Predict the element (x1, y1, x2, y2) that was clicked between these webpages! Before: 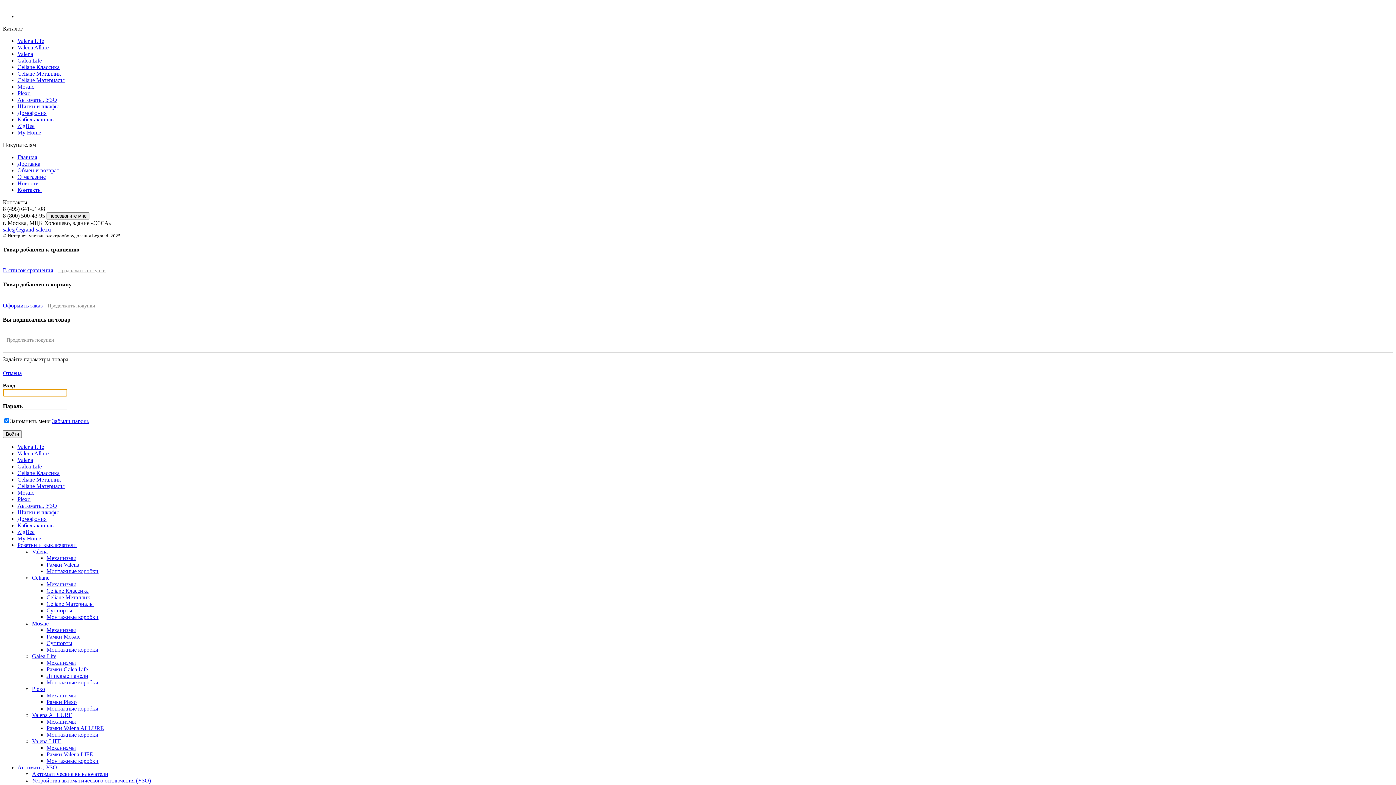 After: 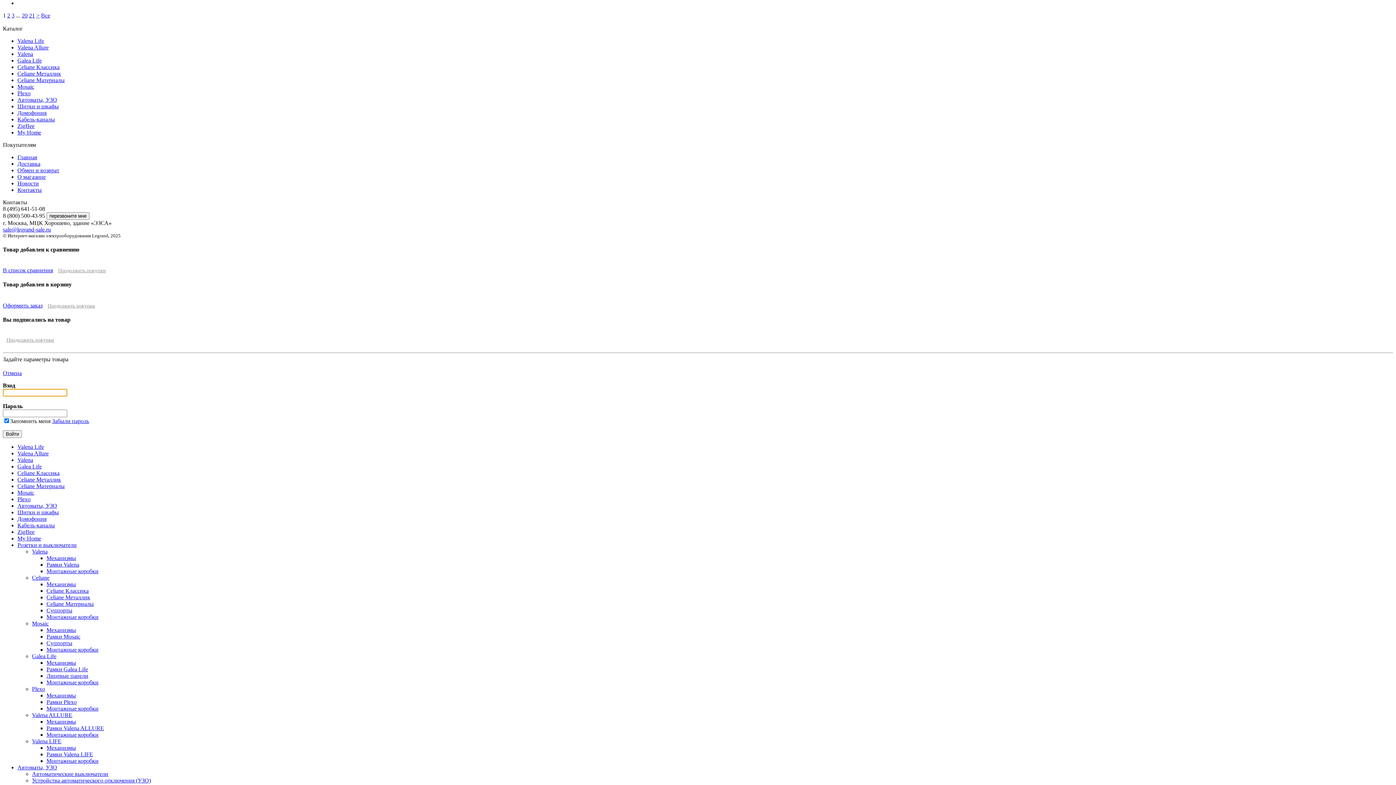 Action: label: Plexo bbox: (32, 686, 45, 692)